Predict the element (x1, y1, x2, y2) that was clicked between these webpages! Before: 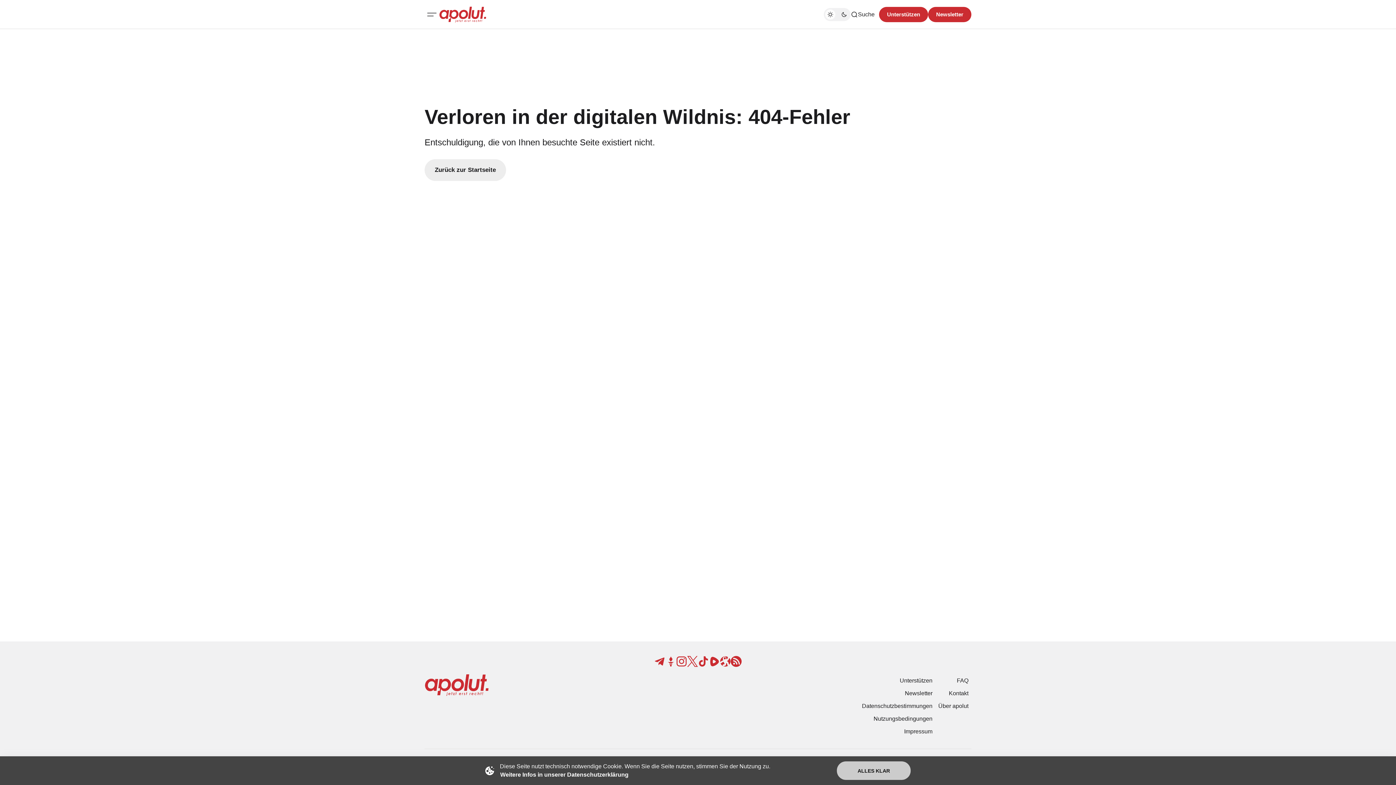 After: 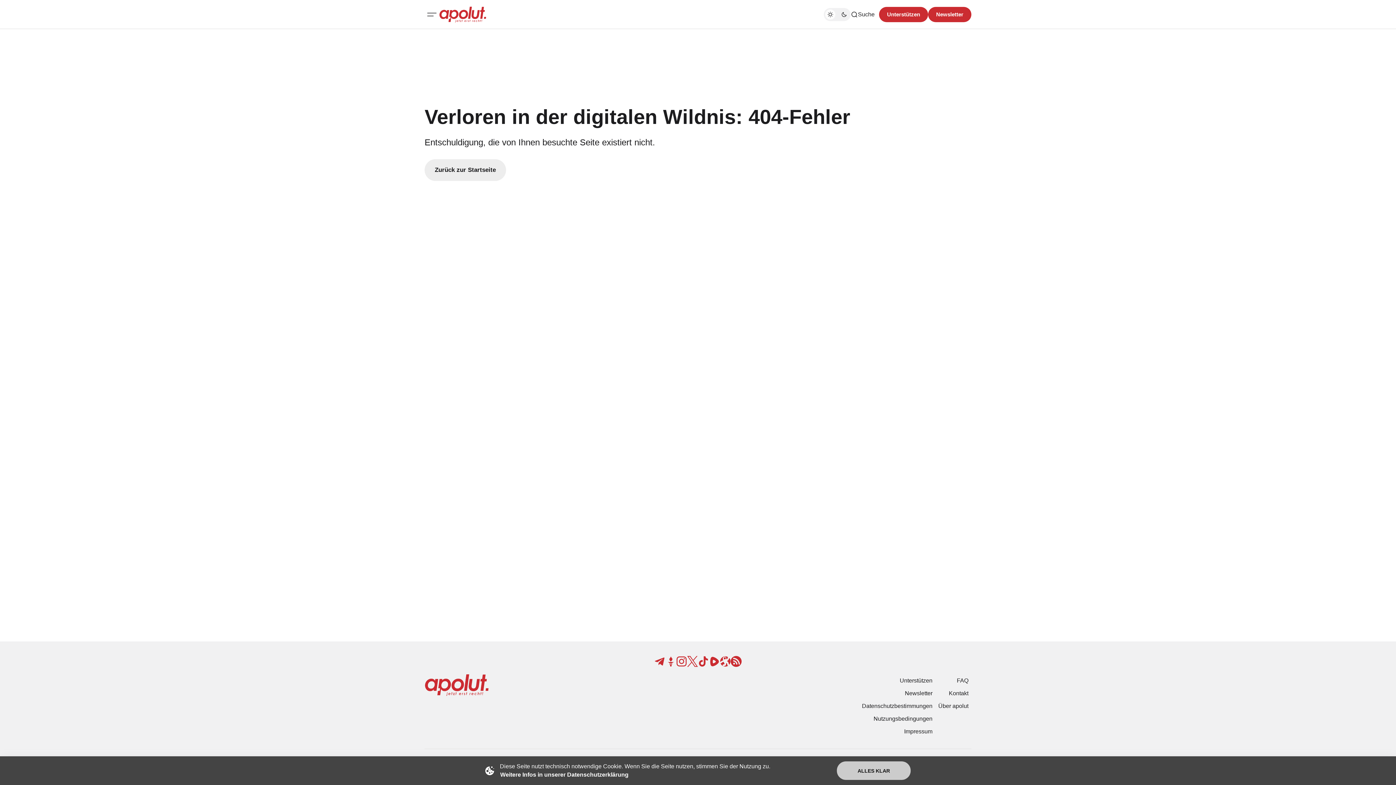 Action: label: Weitere Infos in unserer Datenschutzerklärung bbox: (500, 770, 629, 779)